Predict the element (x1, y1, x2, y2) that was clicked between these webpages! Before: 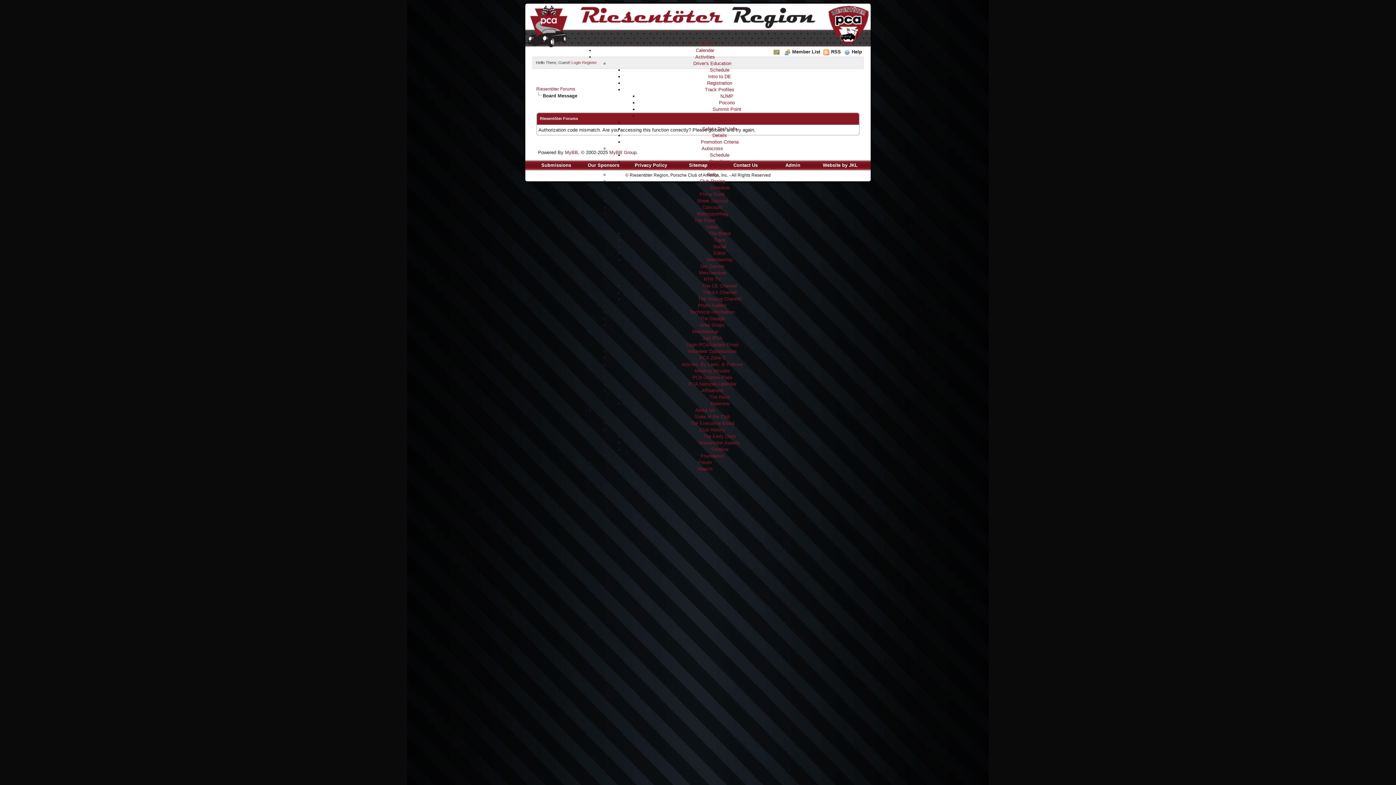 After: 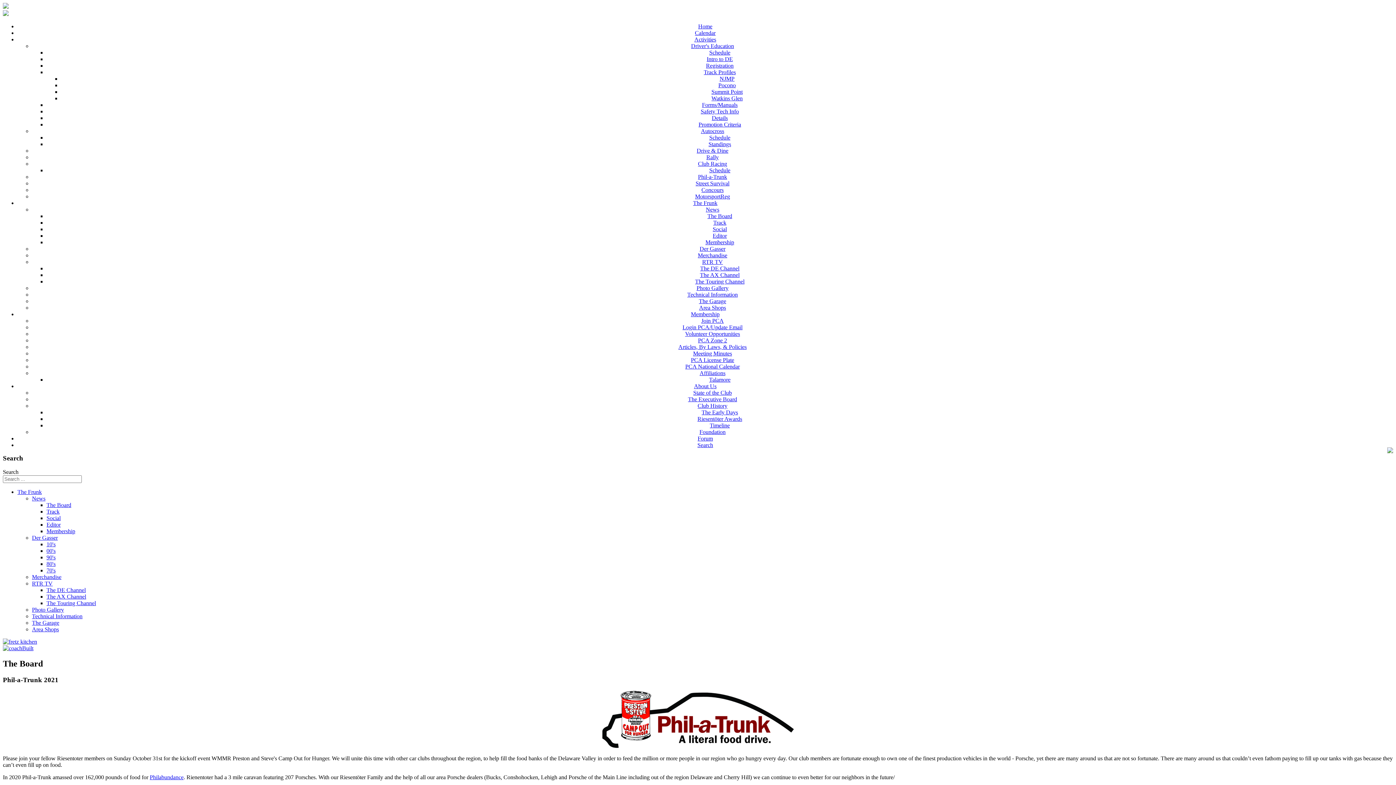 Action: label: The Board bbox: (708, 230, 730, 236)